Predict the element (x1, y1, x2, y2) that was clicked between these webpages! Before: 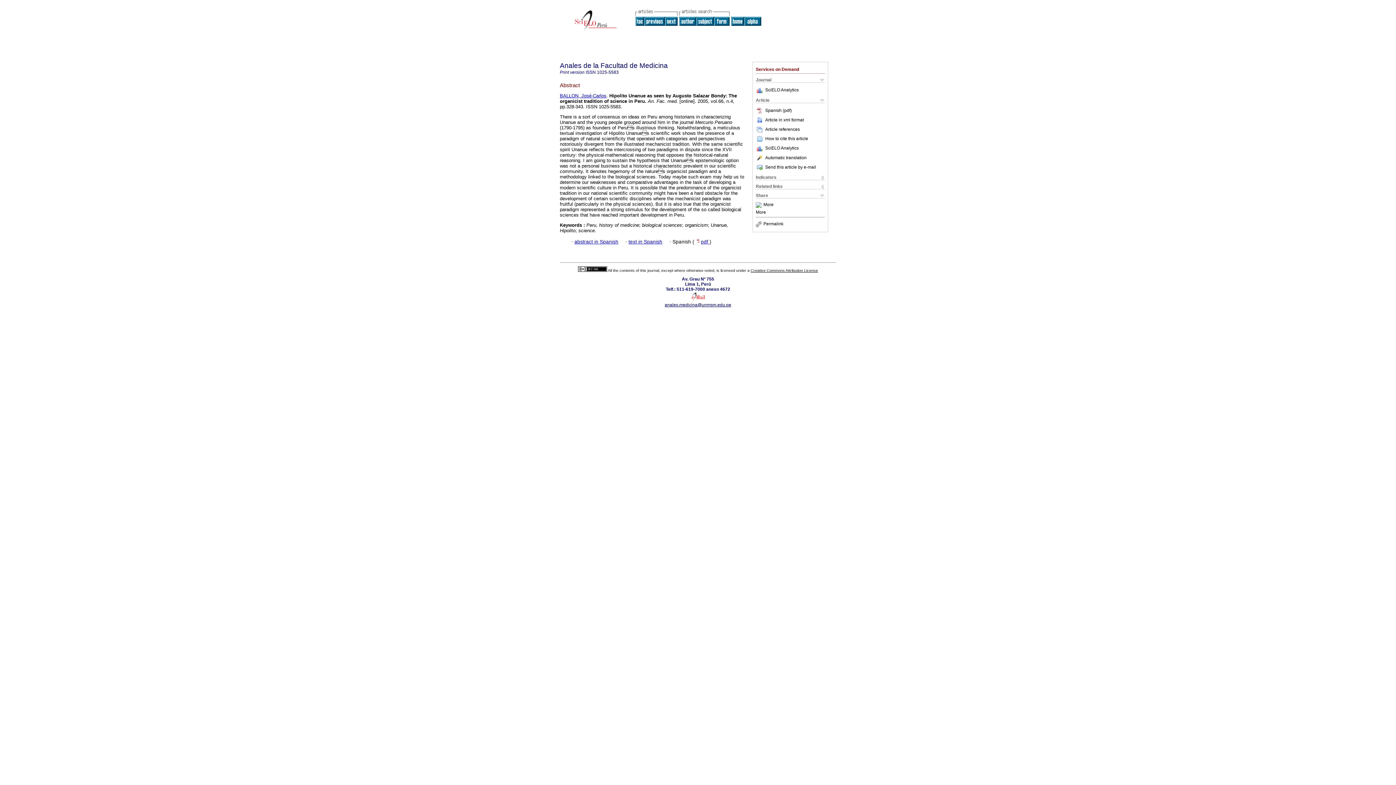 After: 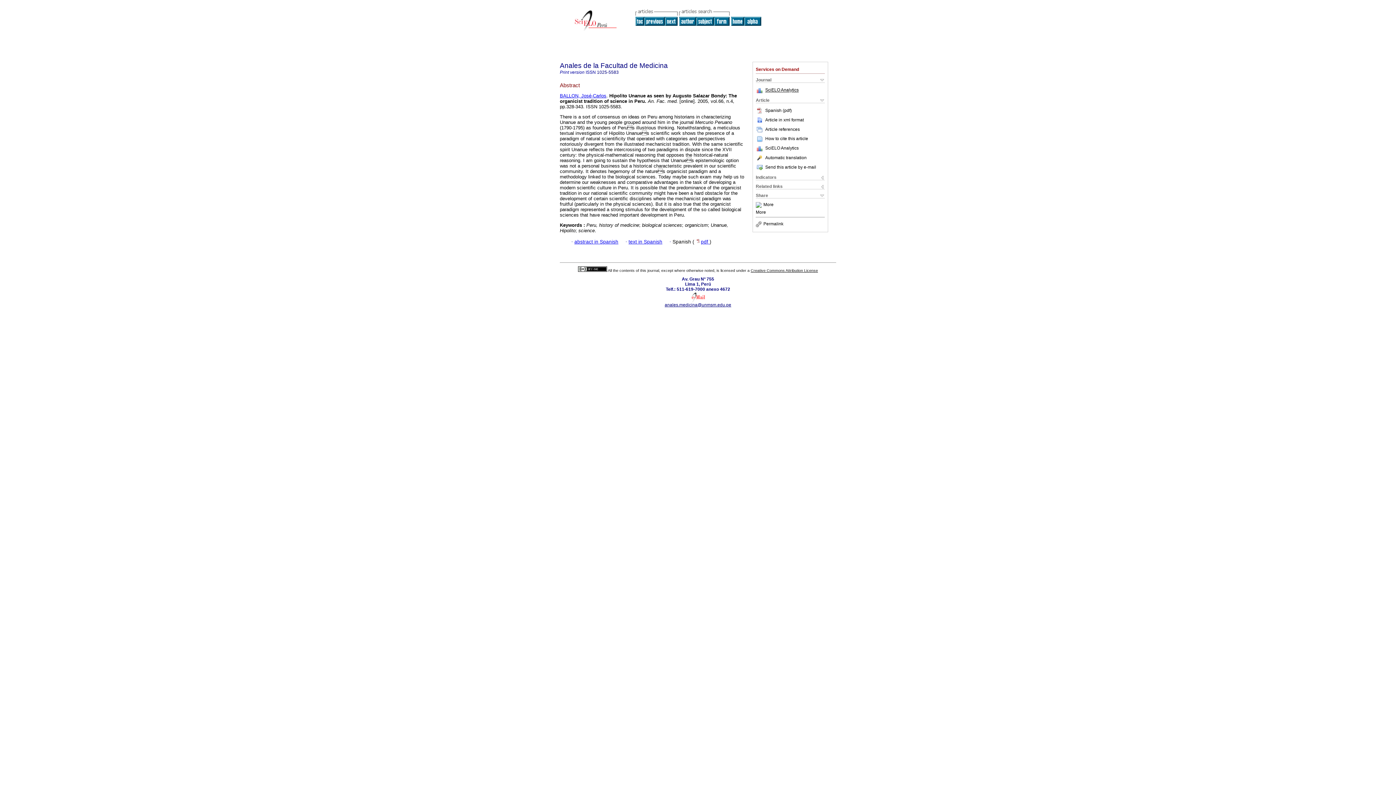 Action: label: SciELO Analytics bbox: (765, 87, 798, 92)